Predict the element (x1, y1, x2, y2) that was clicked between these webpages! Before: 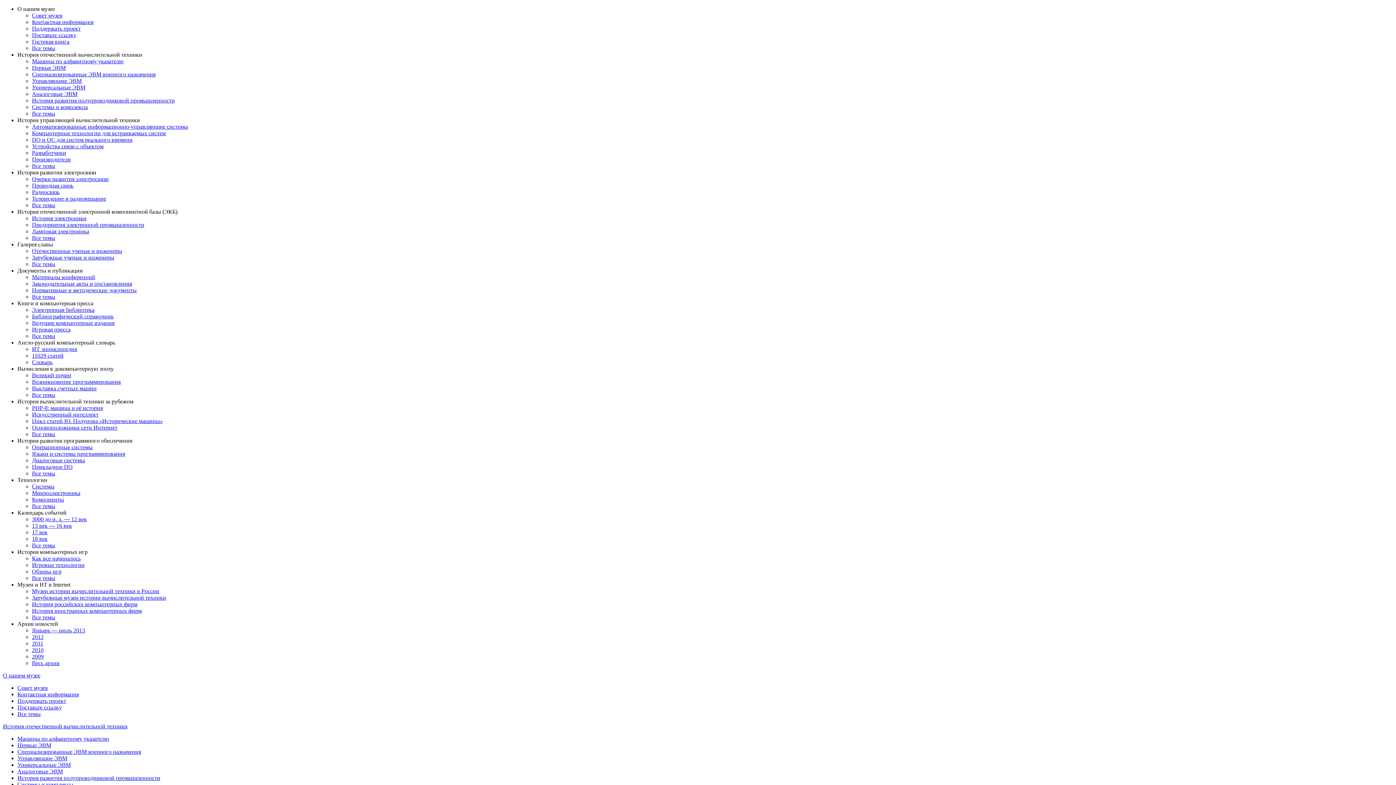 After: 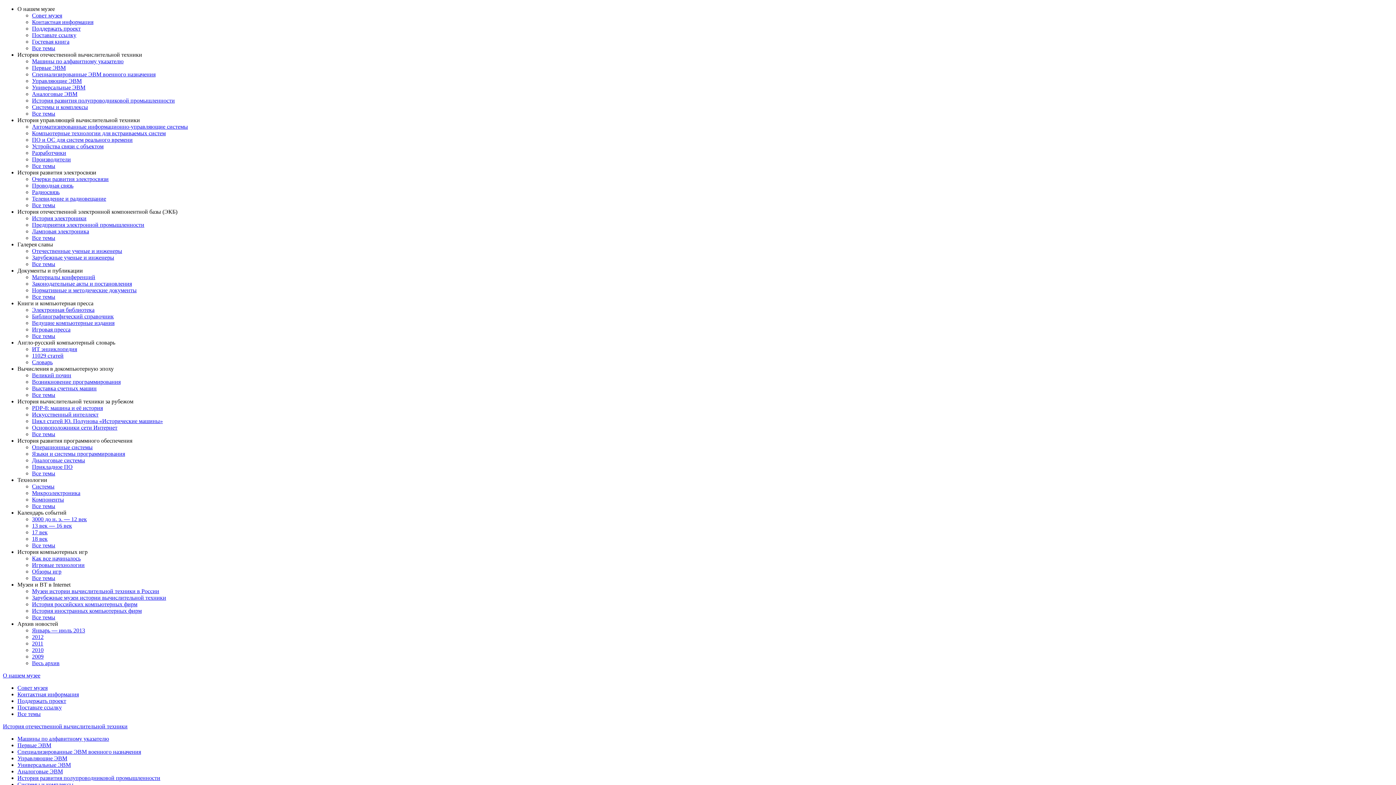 Action: label: Управляющие ЭВМ bbox: (17, 755, 67, 761)